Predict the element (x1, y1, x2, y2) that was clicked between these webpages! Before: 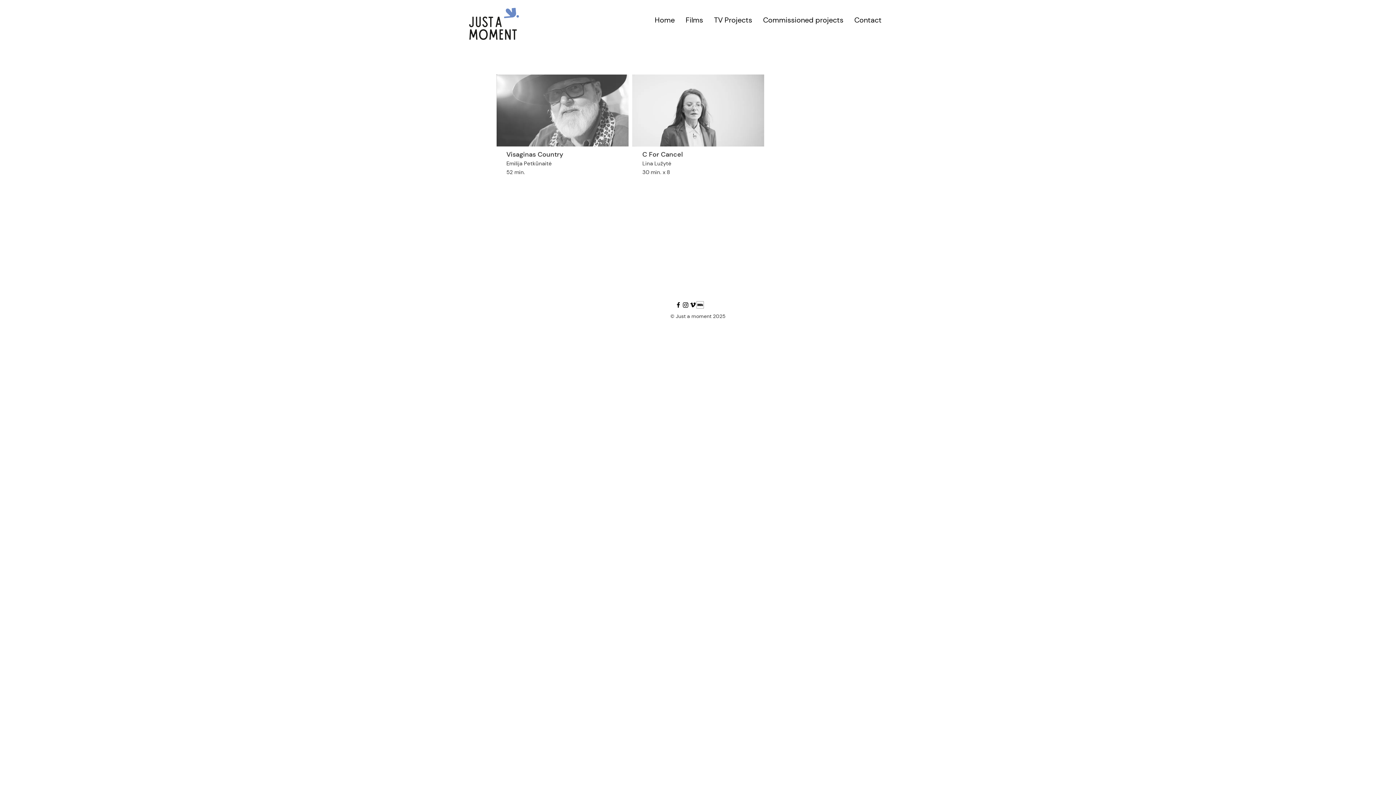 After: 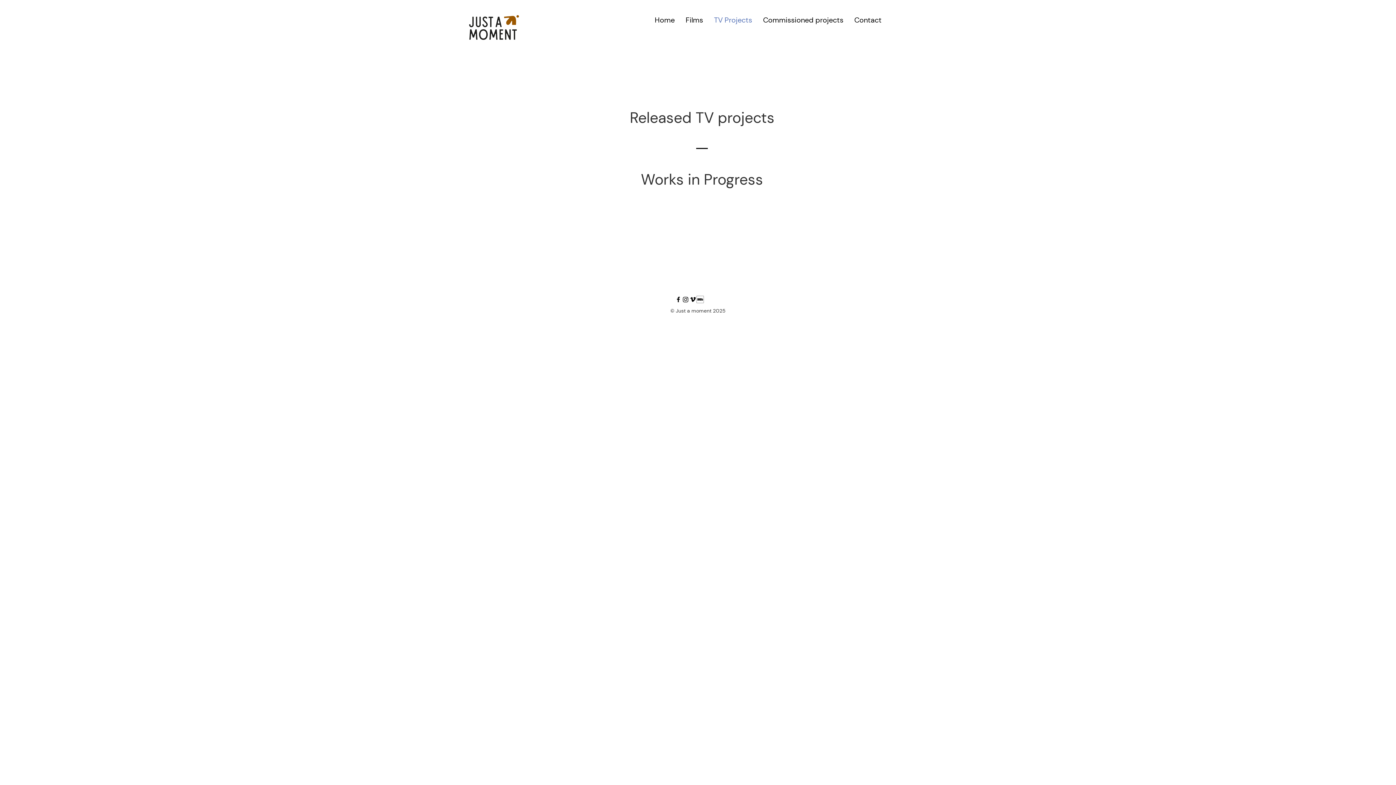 Action: label: TV Projects bbox: (708, 10, 757, 29)